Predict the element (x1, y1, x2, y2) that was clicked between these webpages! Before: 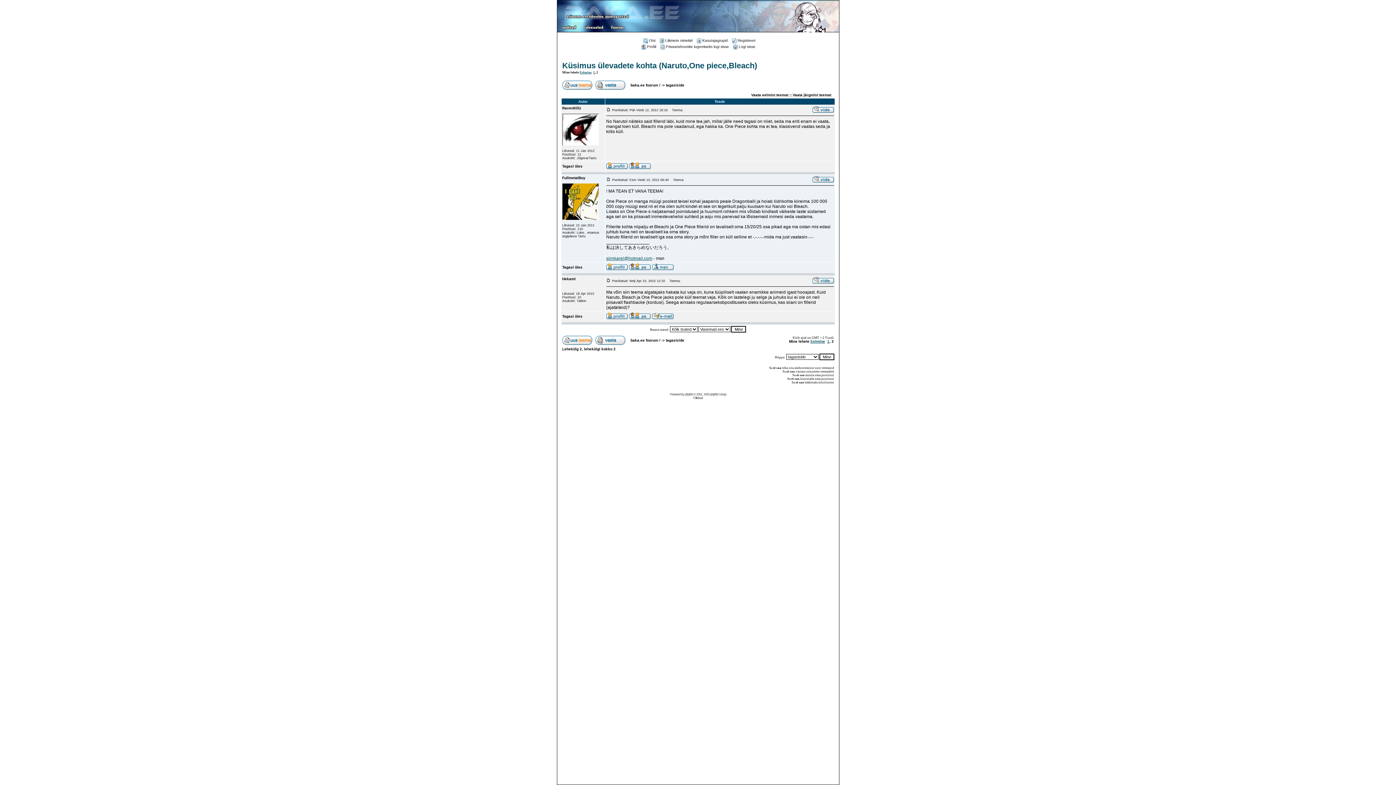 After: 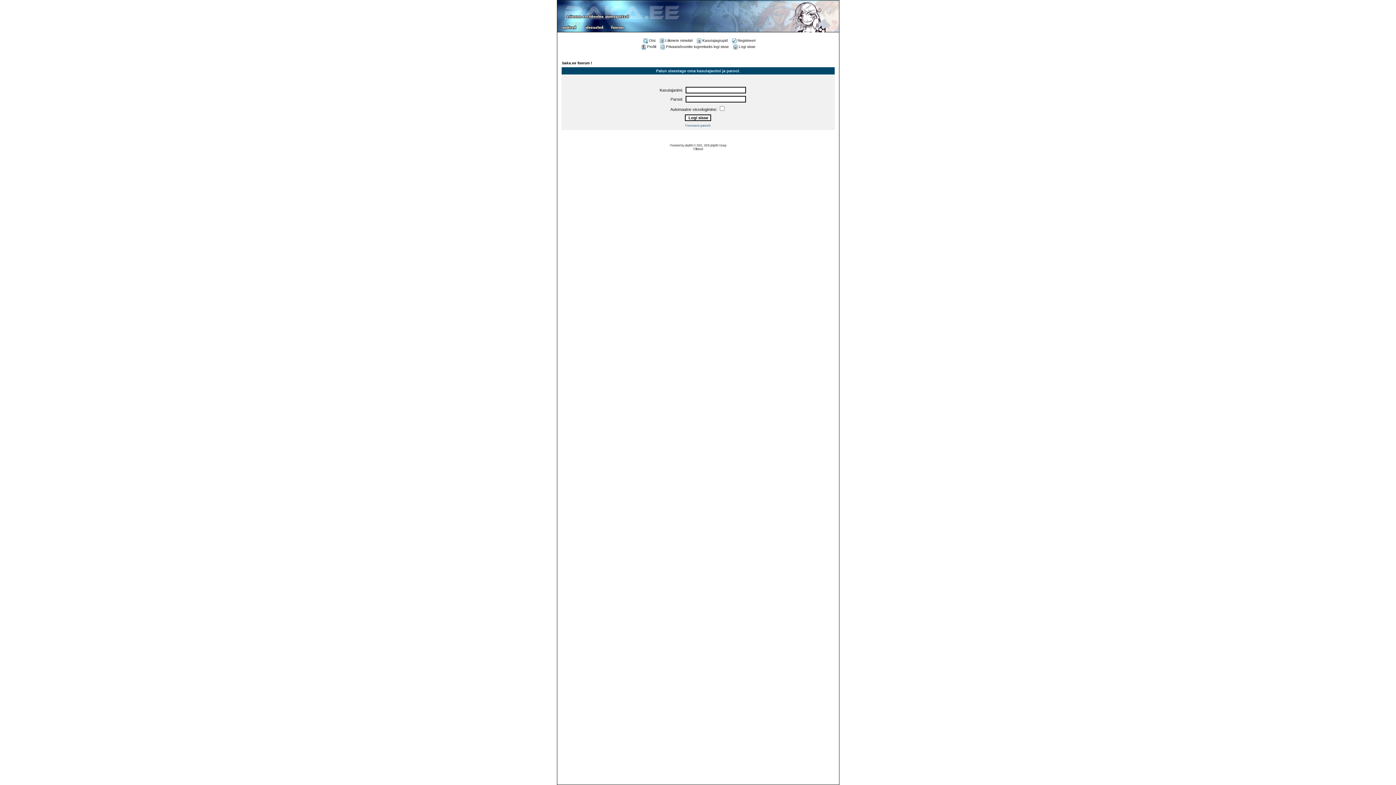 Action: bbox: (629, 164, 650, 170)